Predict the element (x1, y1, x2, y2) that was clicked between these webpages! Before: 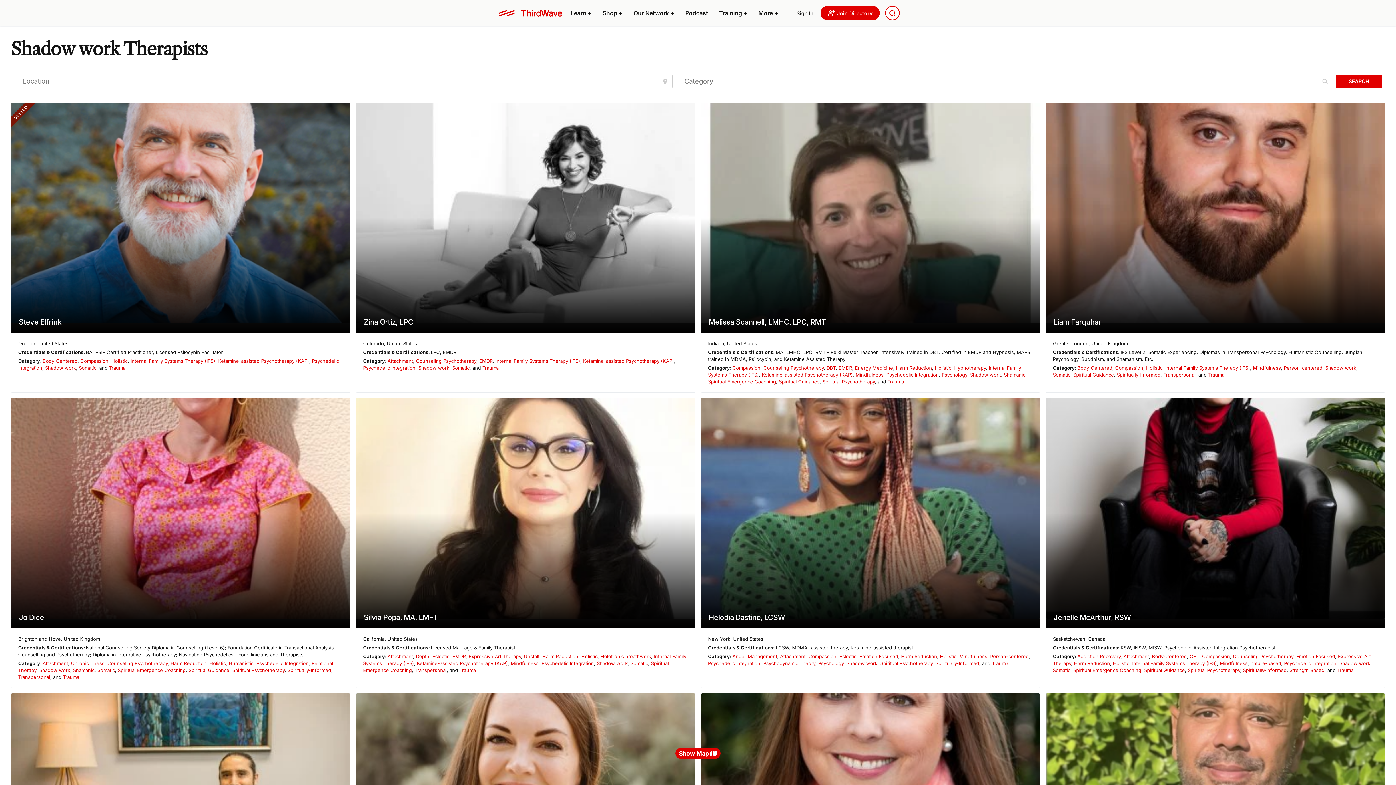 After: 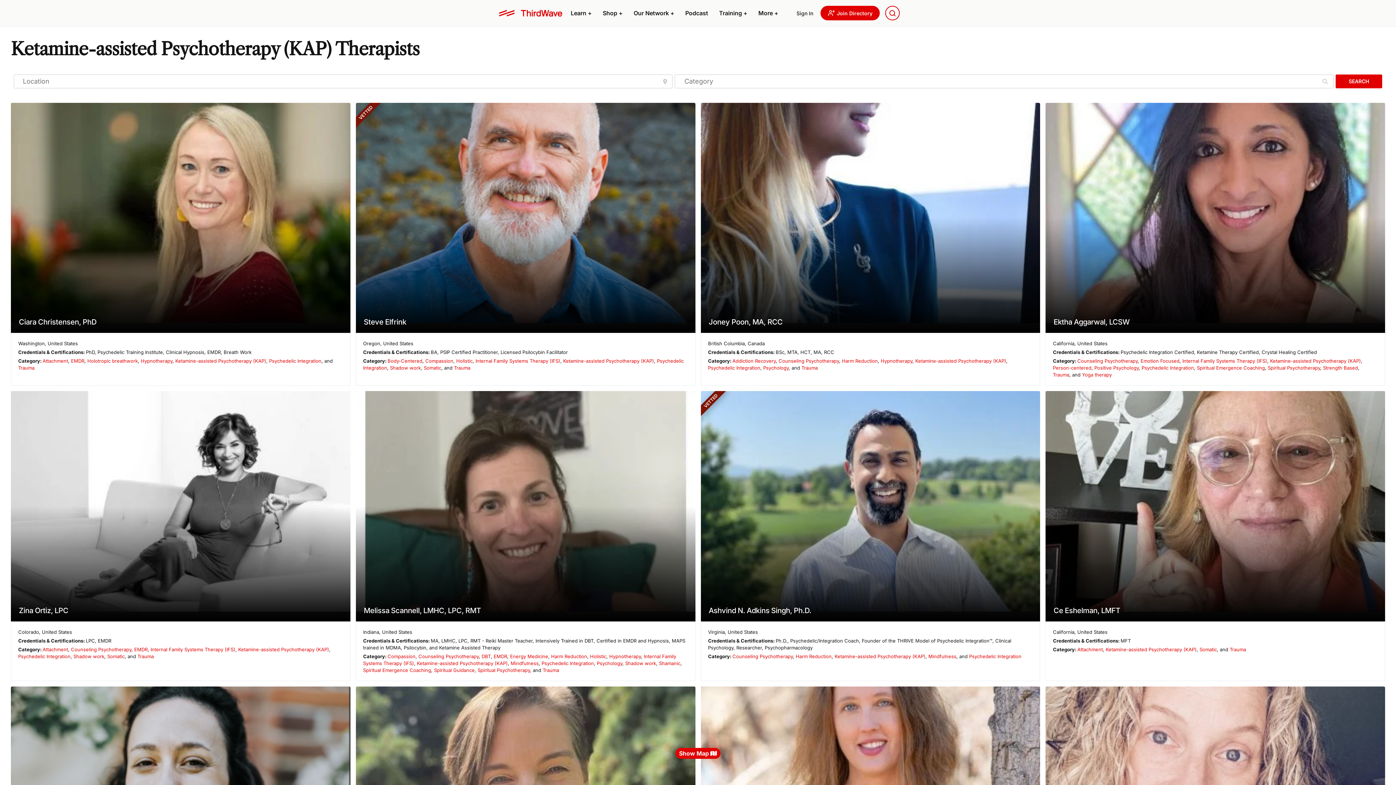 Action: bbox: (583, 358, 674, 364) label: Ketamine-assisted Psychotherapy (KAP)